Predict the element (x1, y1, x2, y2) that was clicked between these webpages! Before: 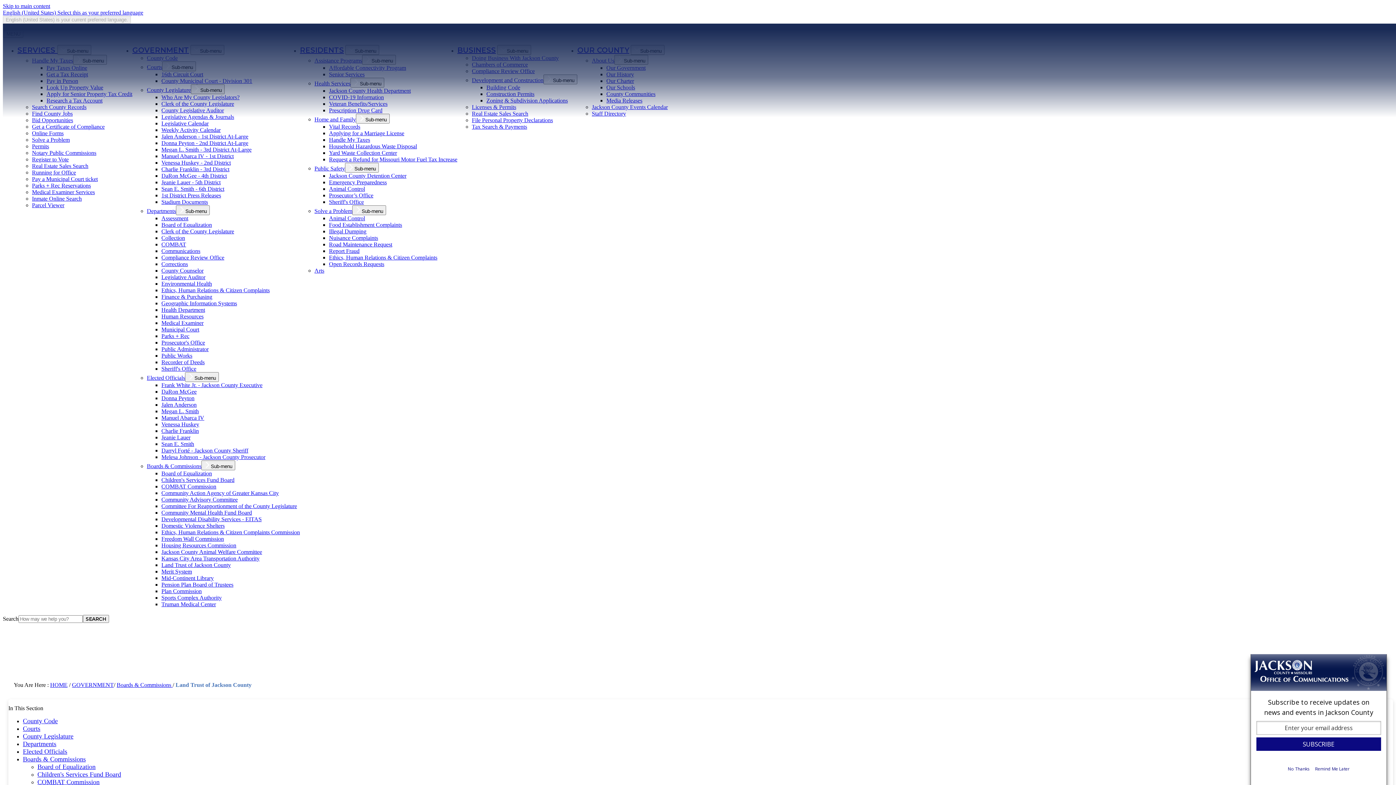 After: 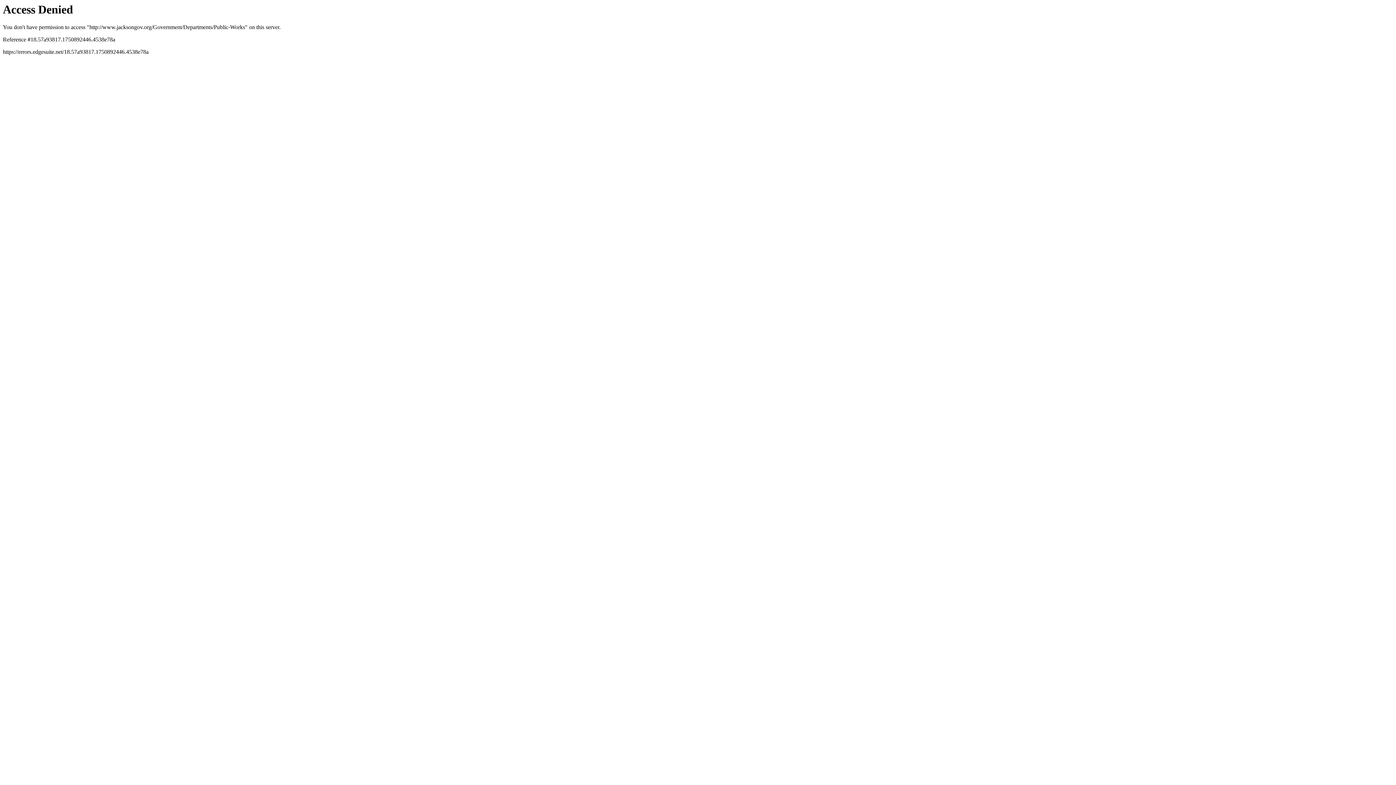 Action: label: Public Works bbox: (161, 352, 192, 358)